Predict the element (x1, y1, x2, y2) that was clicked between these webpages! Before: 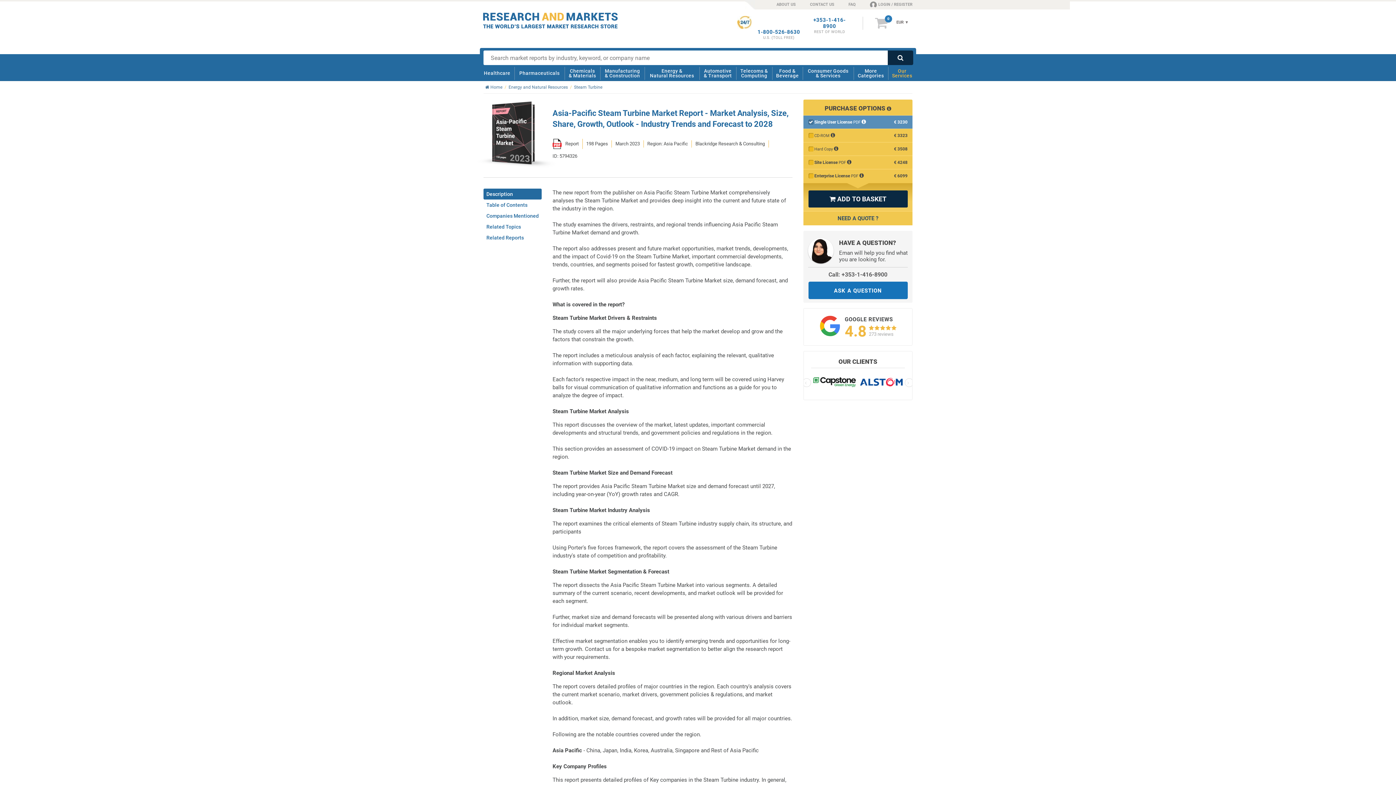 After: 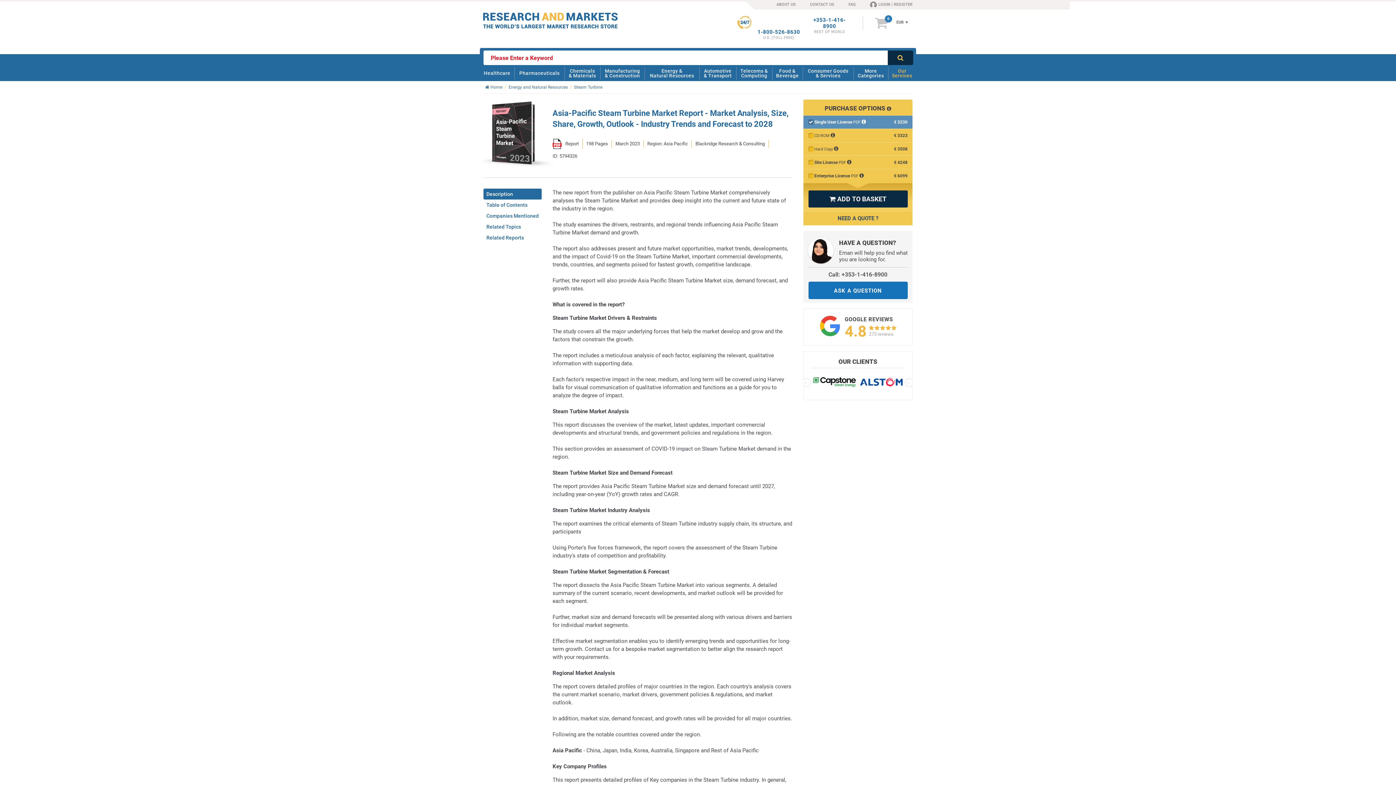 Action: label:  bbox: (888, 50, 913, 65)